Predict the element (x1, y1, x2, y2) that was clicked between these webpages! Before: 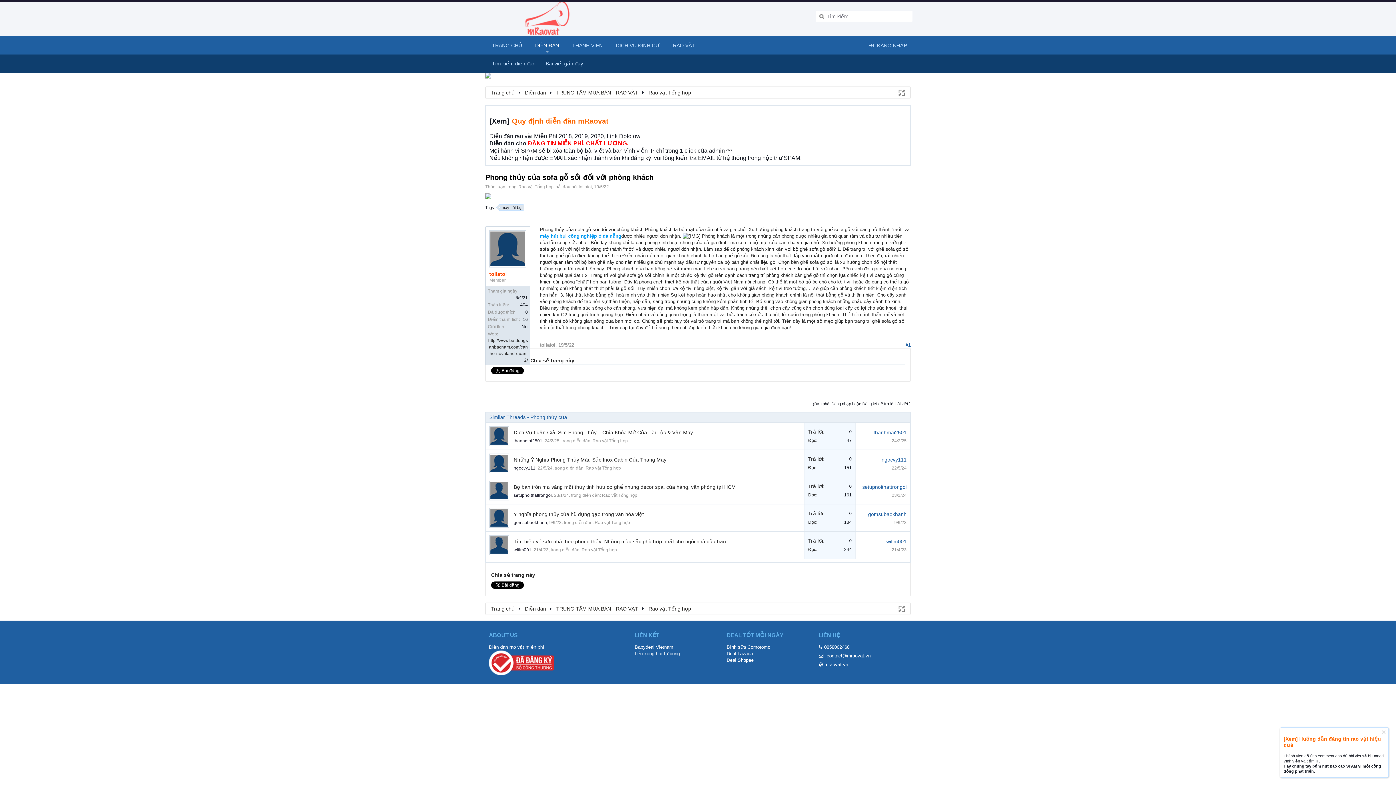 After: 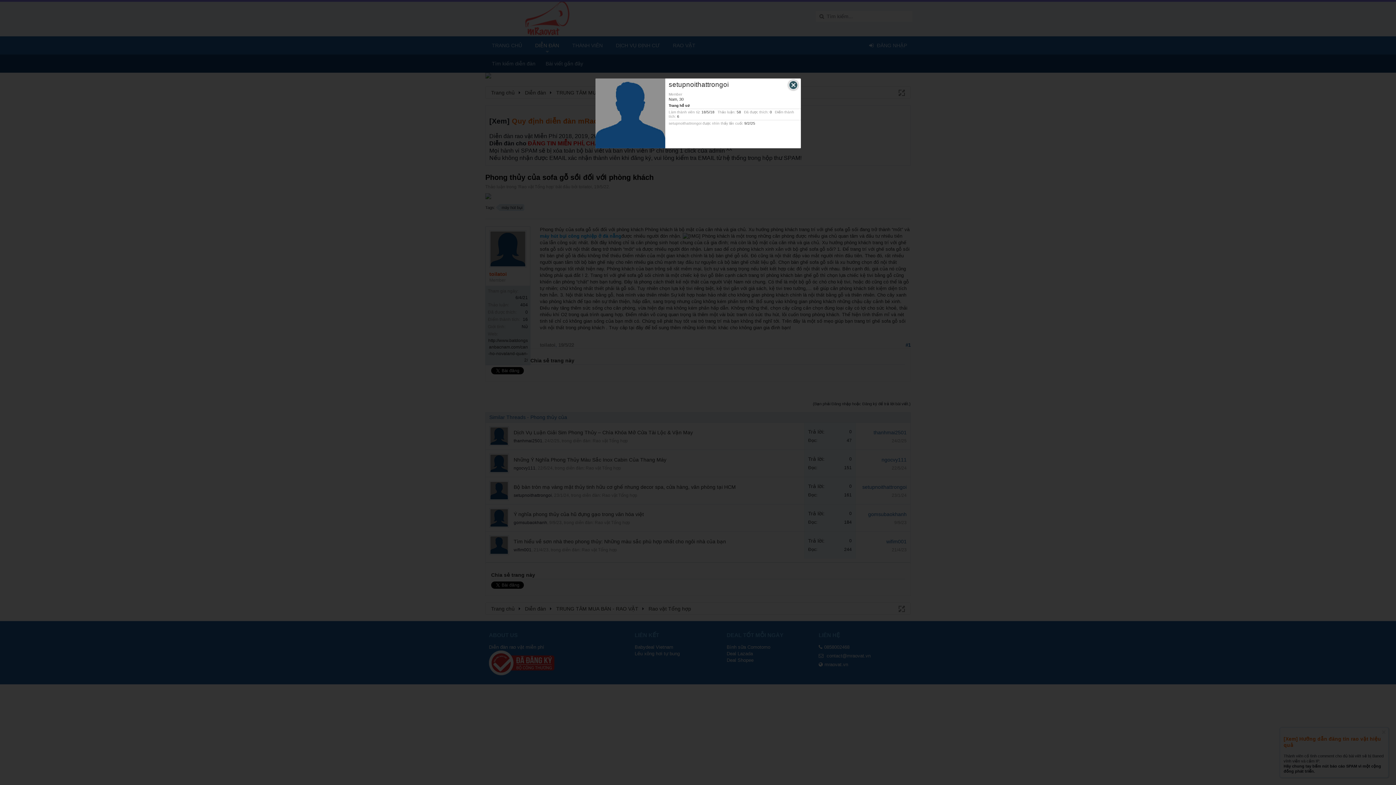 Action: label: setupnoithattrongoi bbox: (862, 484, 906, 490)